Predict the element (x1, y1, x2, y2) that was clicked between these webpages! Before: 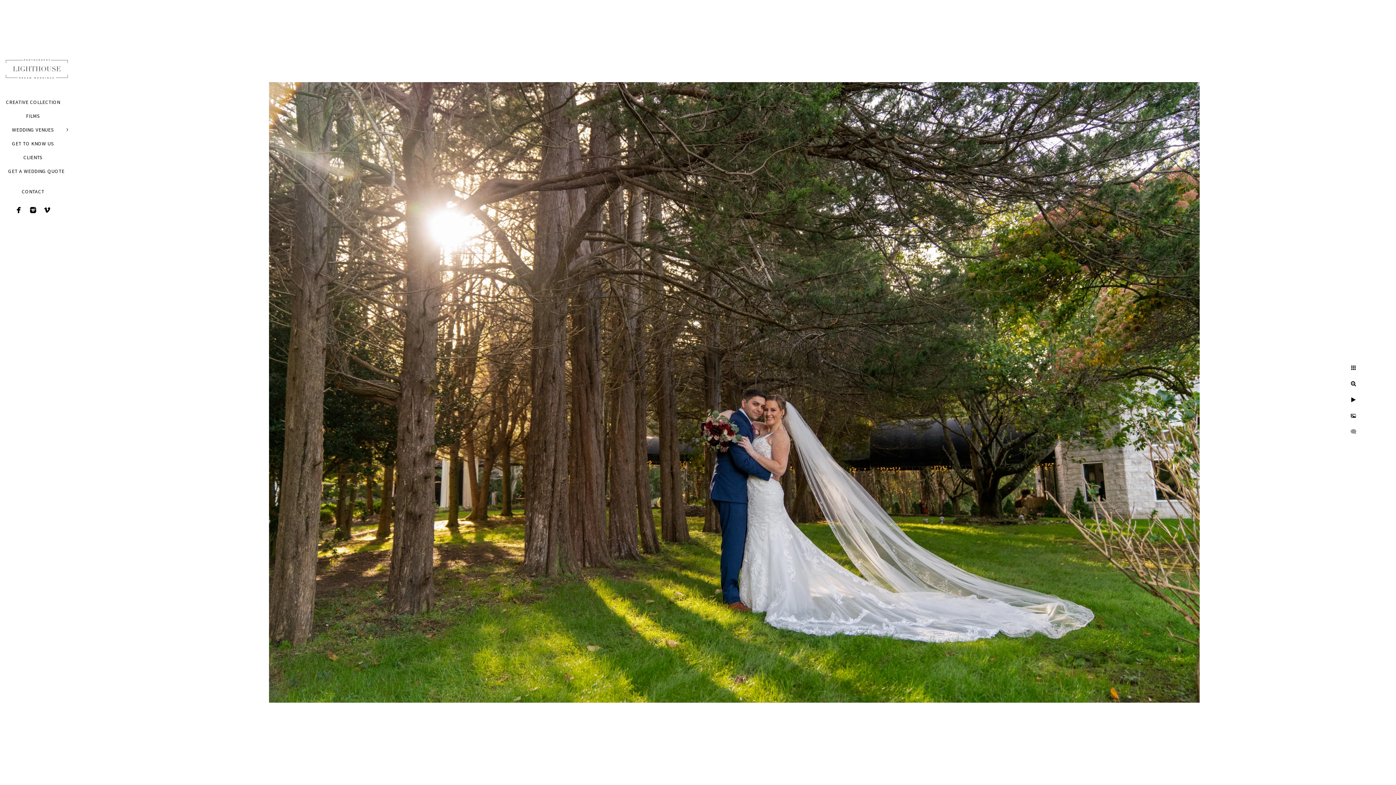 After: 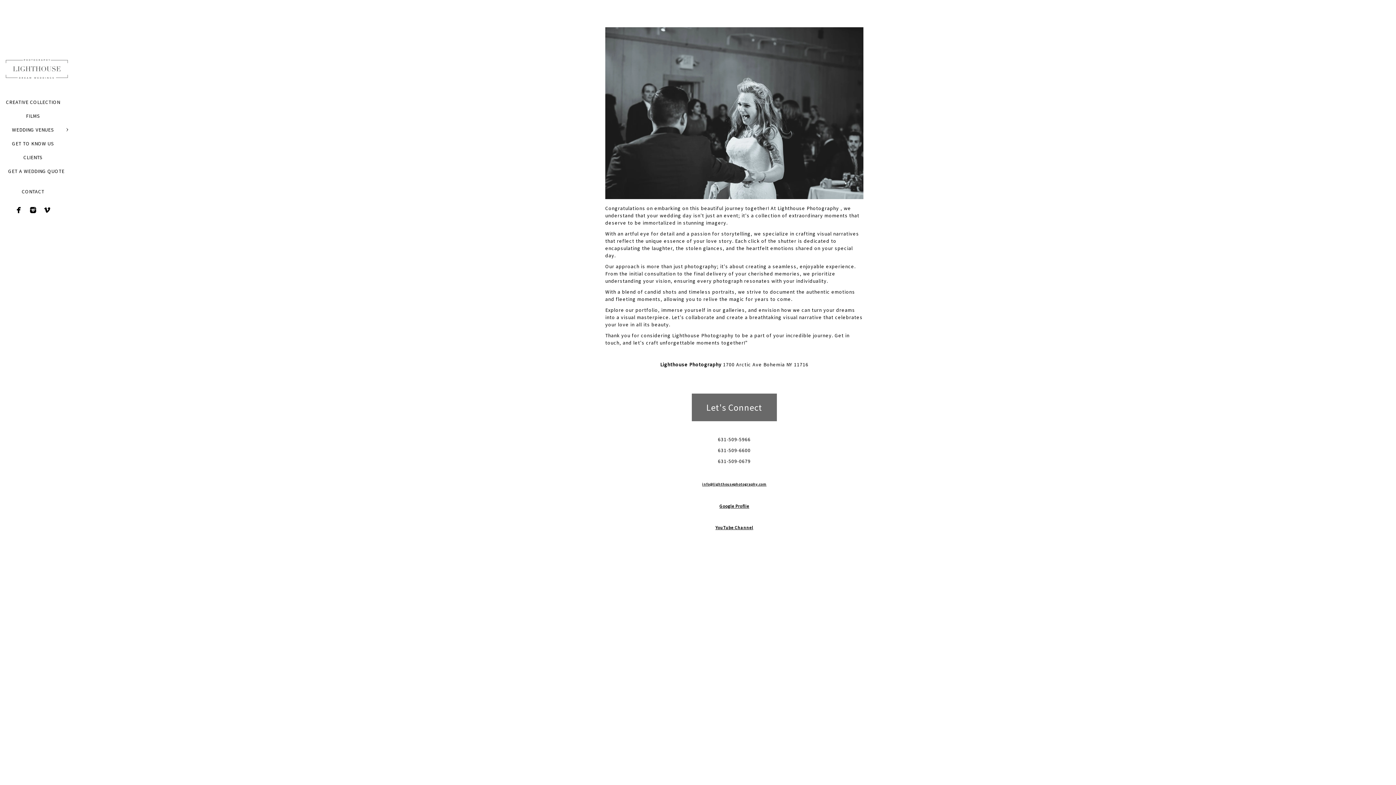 Action: label: GET TO KNOW US bbox: (12, 140, 54, 146)